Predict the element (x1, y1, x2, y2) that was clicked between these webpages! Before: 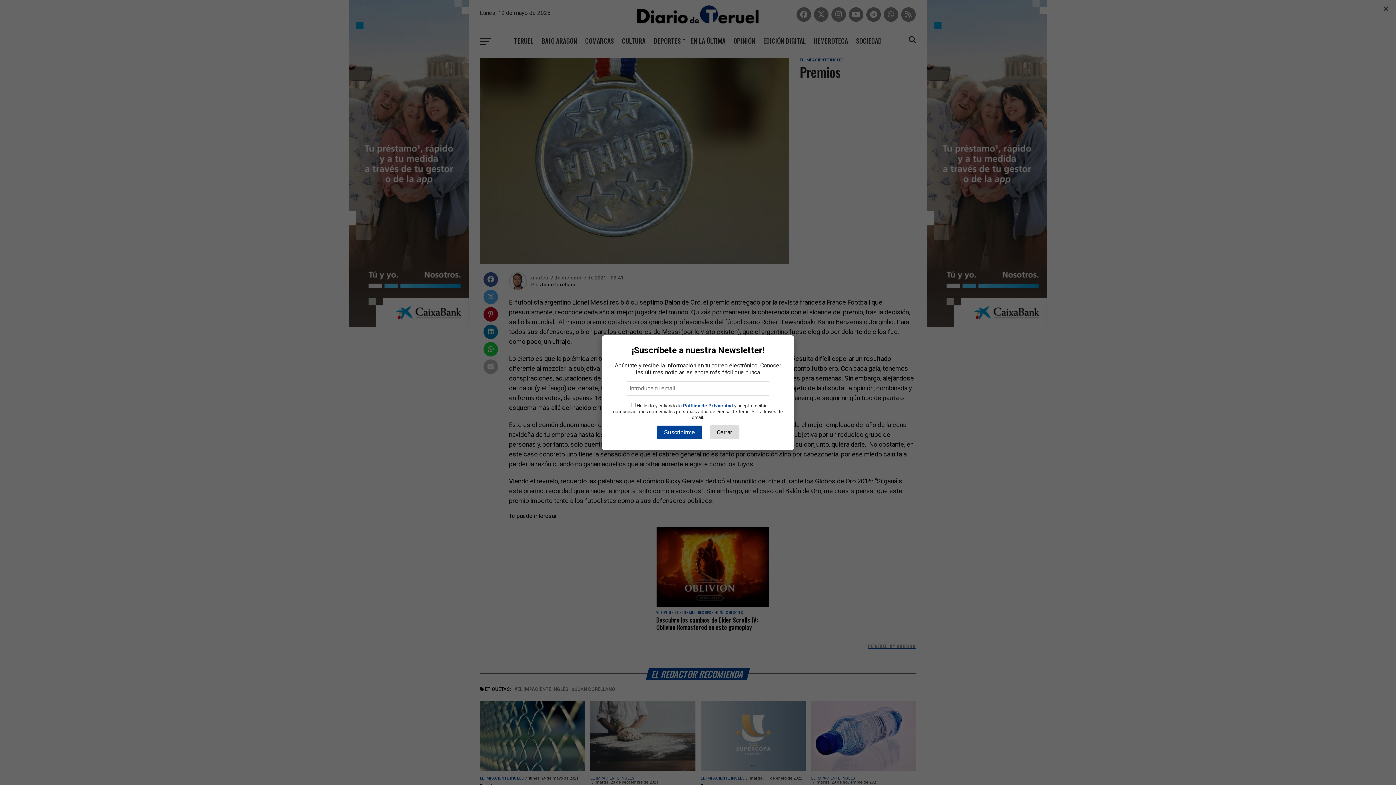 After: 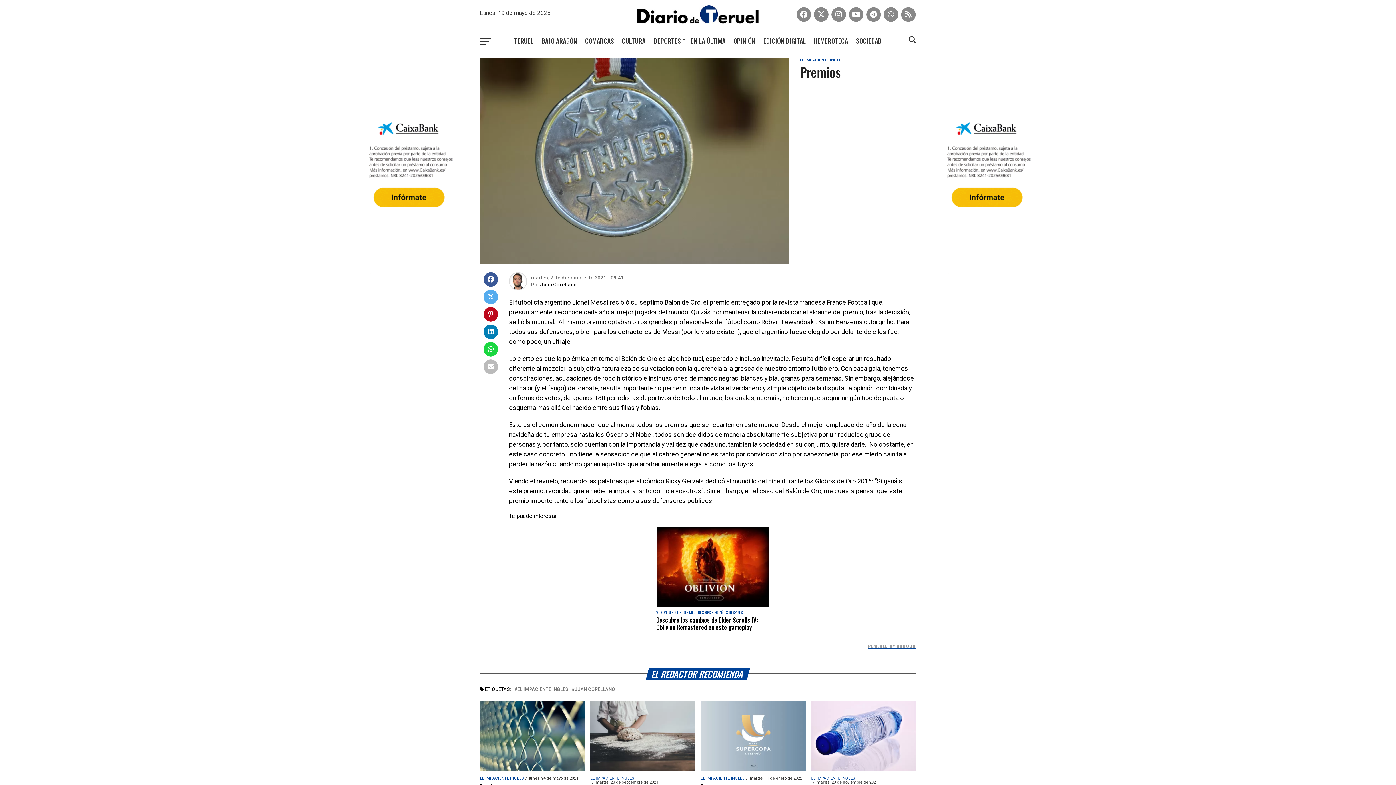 Action: label: Cerrar bbox: (709, 425, 739, 439)